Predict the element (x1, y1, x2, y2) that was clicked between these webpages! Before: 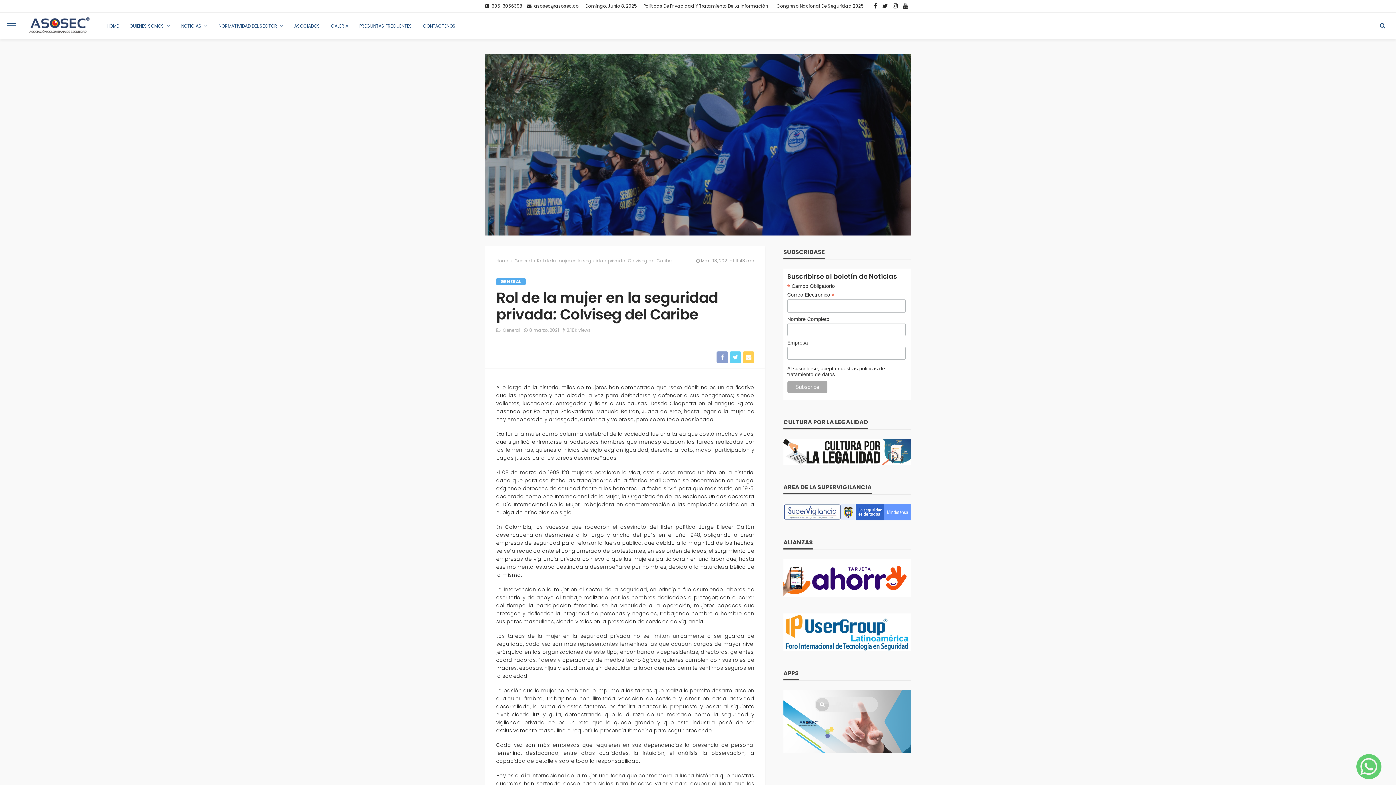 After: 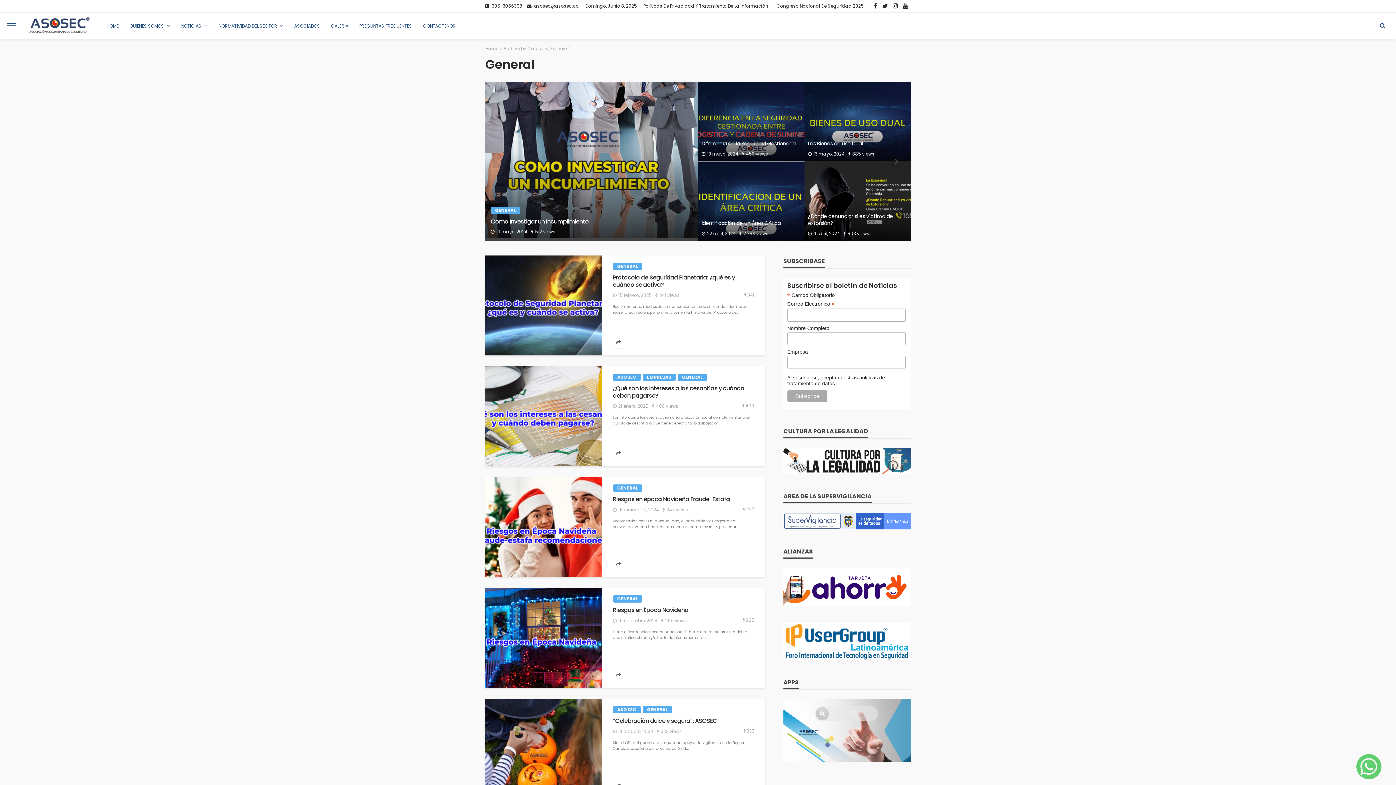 Action: bbox: (496, 278, 525, 285) label: GENERAL